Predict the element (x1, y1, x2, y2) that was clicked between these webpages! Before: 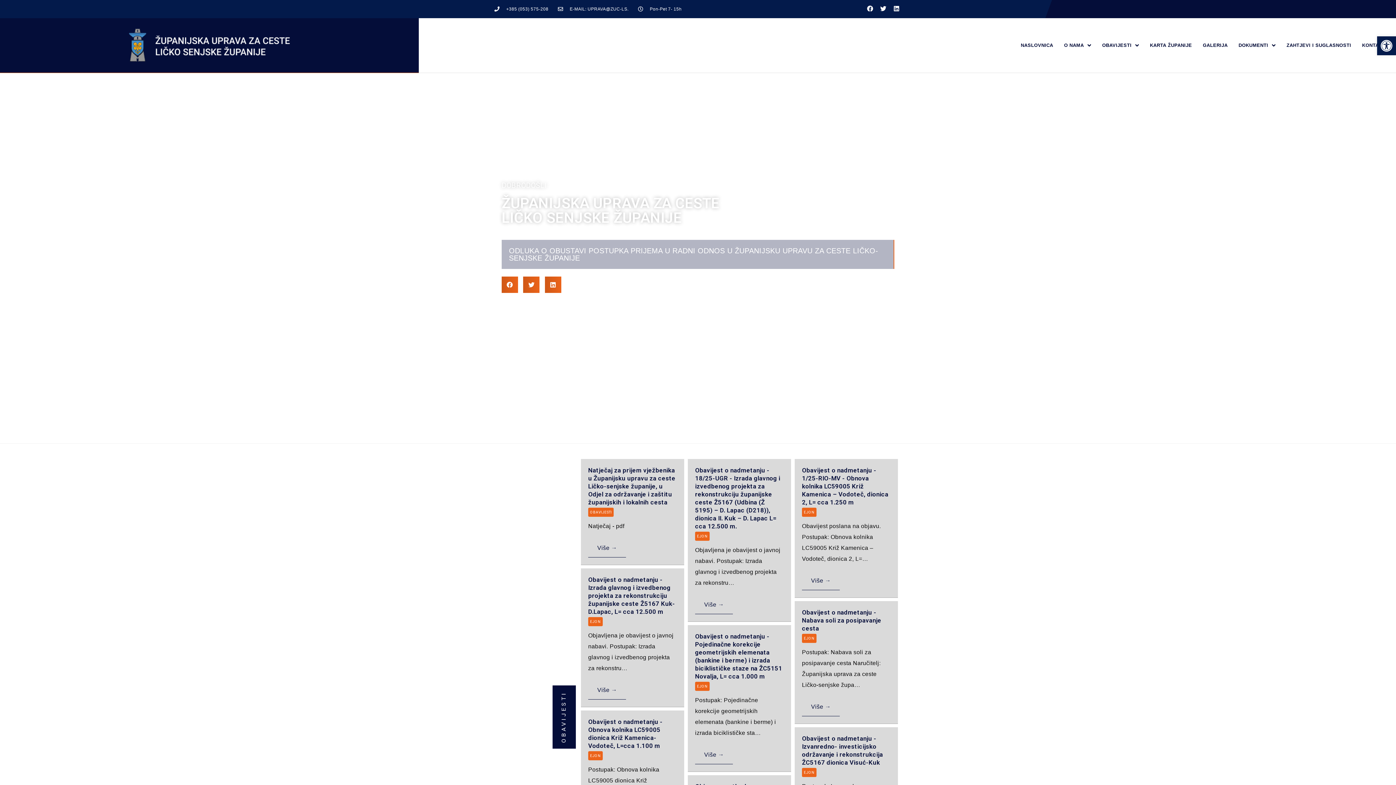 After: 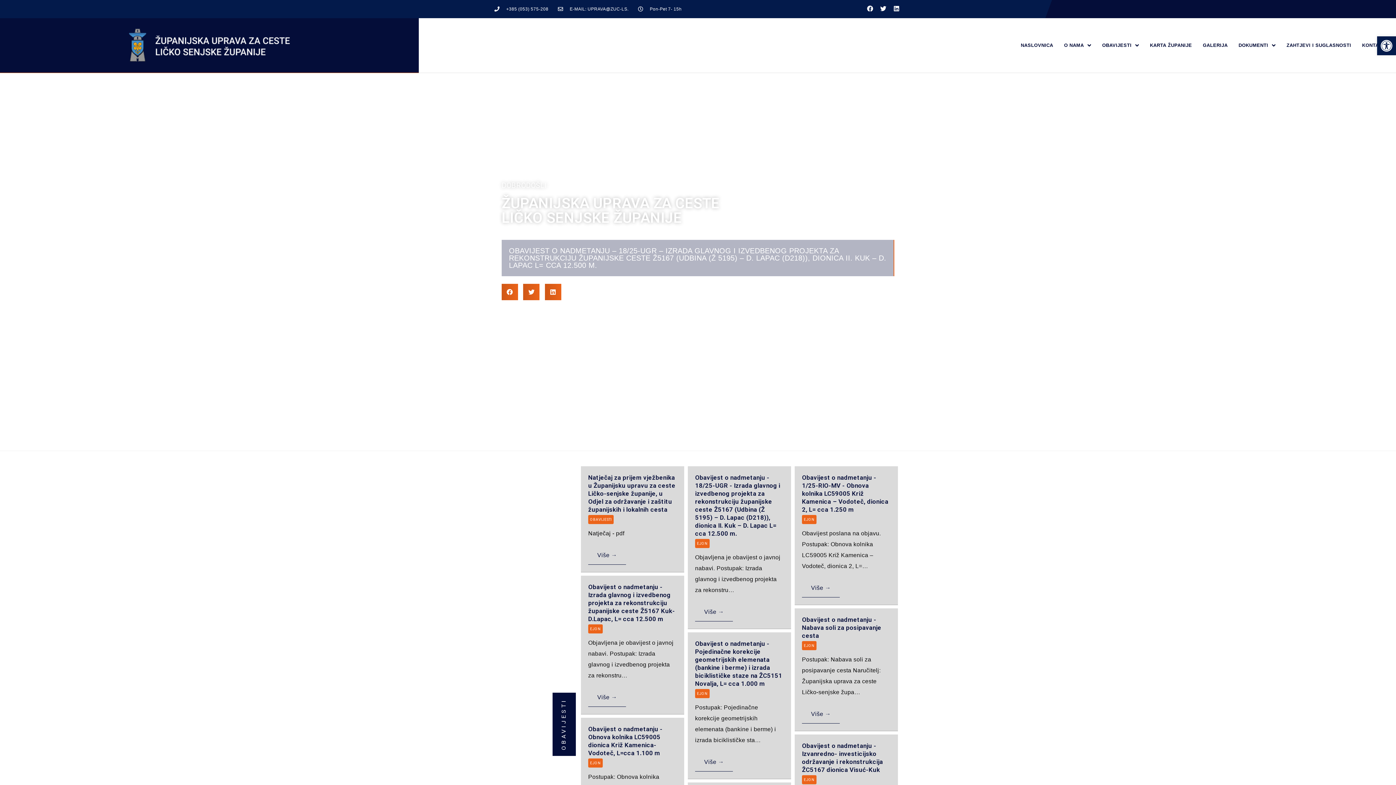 Action: bbox: (802, 508, 816, 517) label: EJON